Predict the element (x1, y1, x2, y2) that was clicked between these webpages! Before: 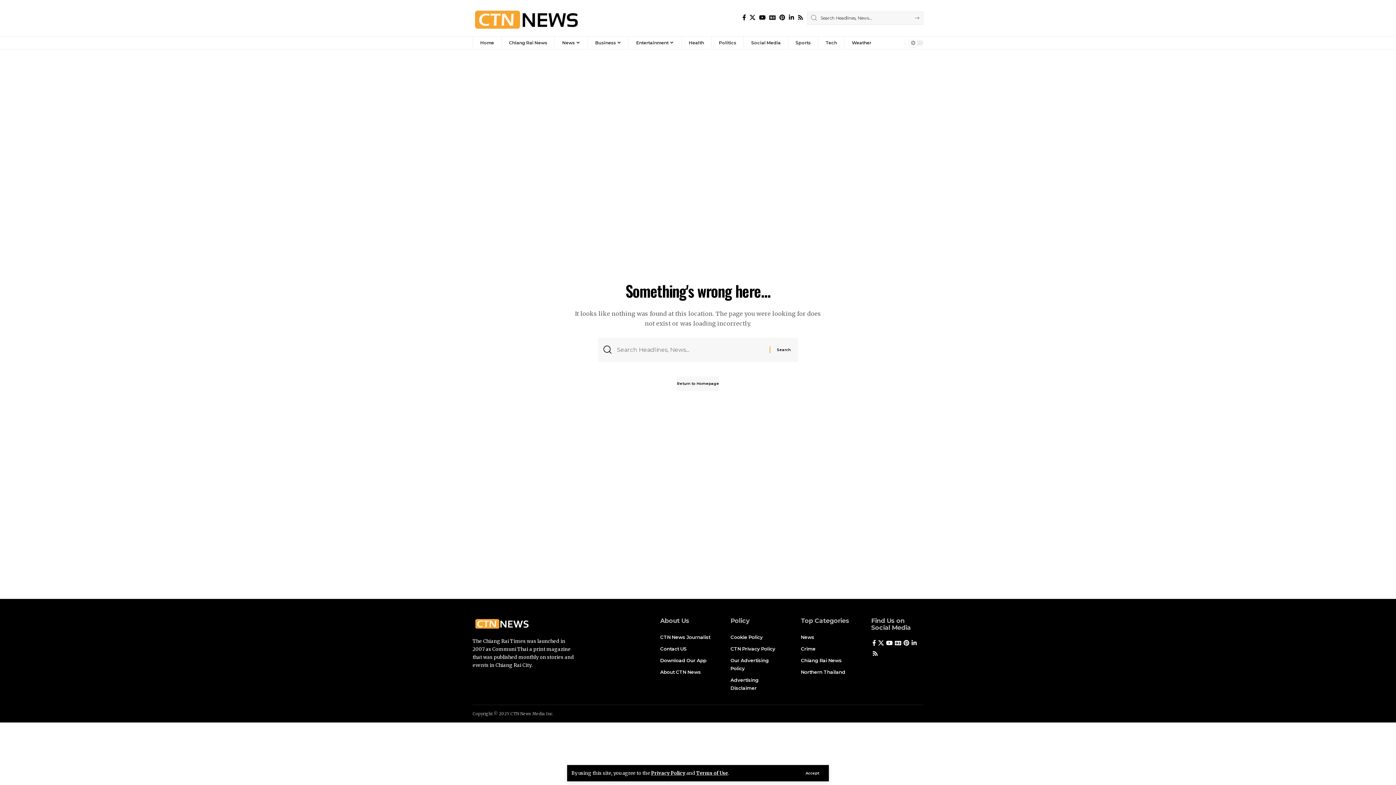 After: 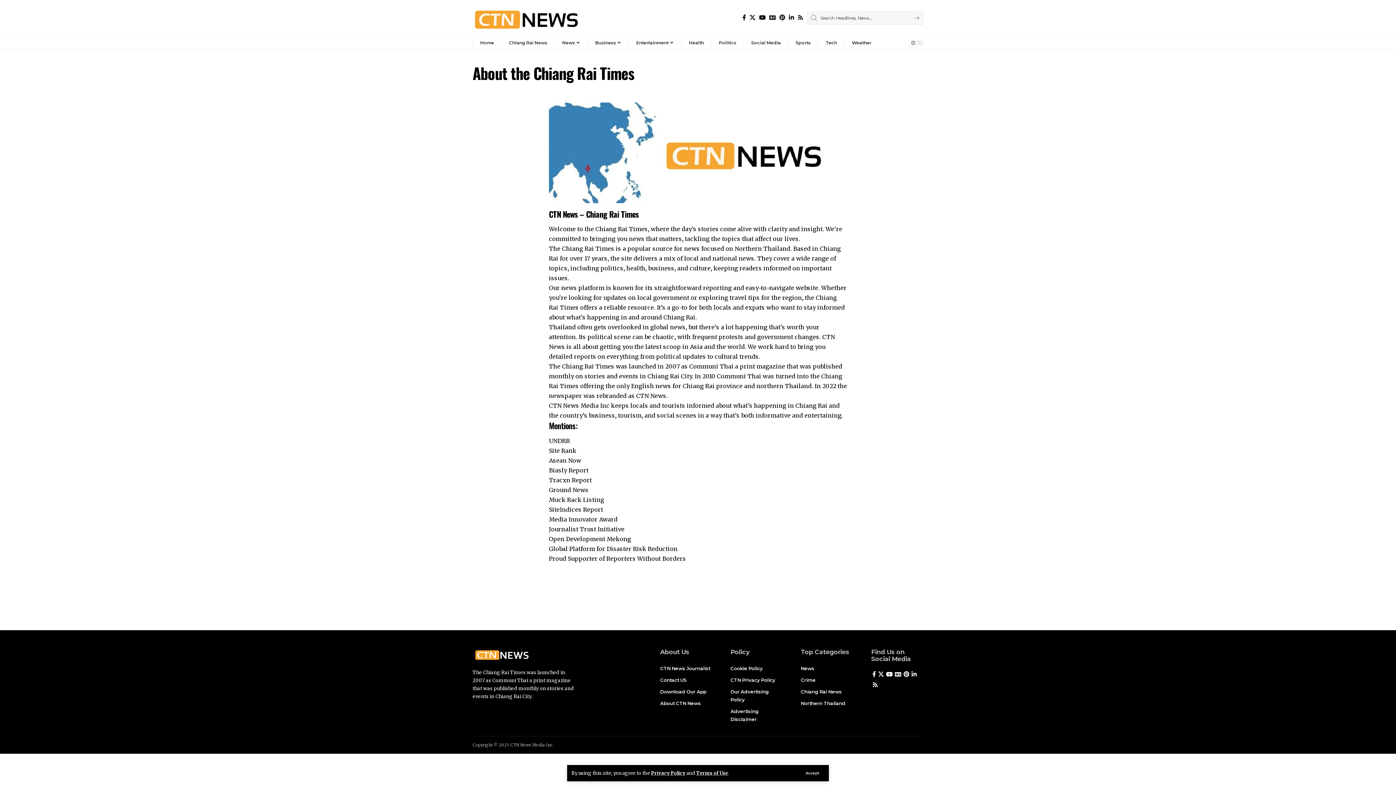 Action: label: About CTN News bbox: (660, 666, 712, 678)